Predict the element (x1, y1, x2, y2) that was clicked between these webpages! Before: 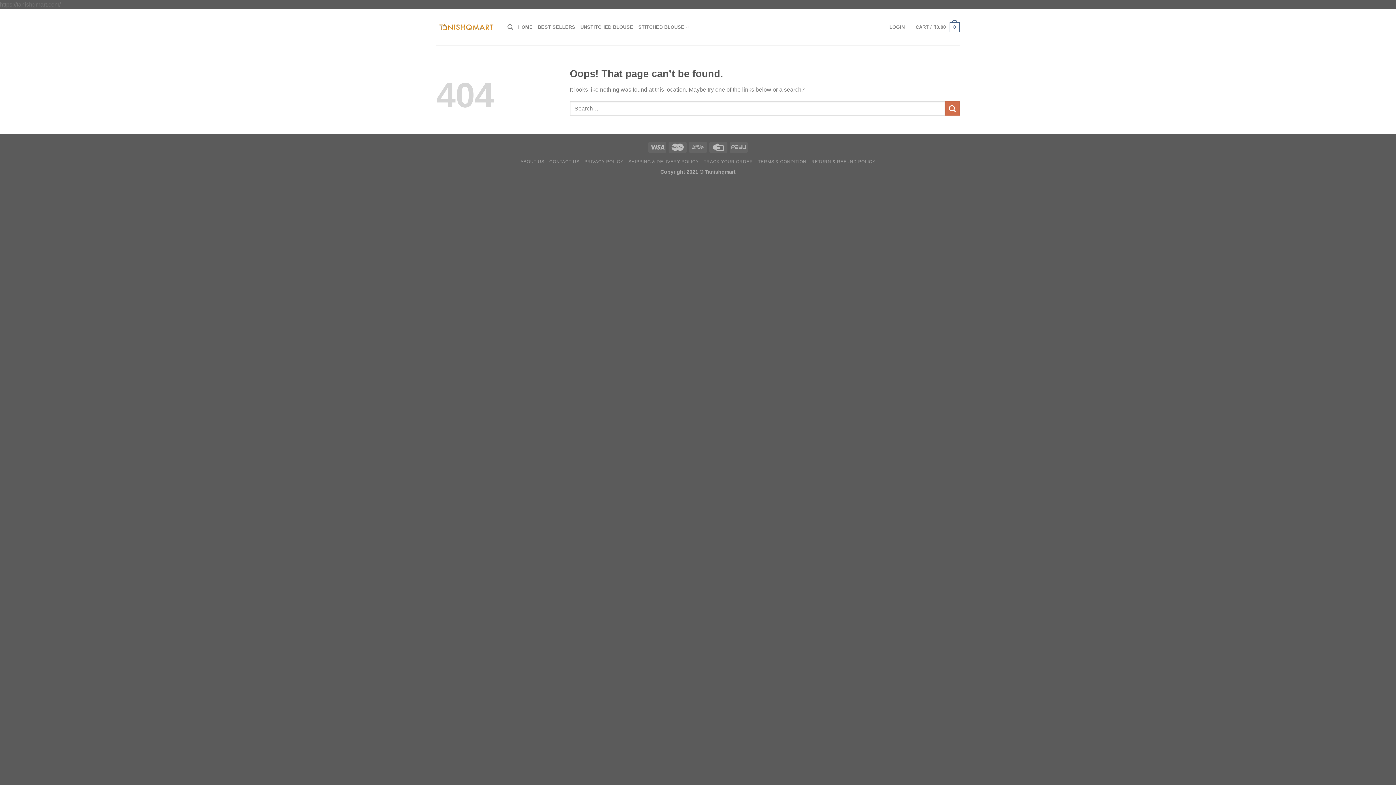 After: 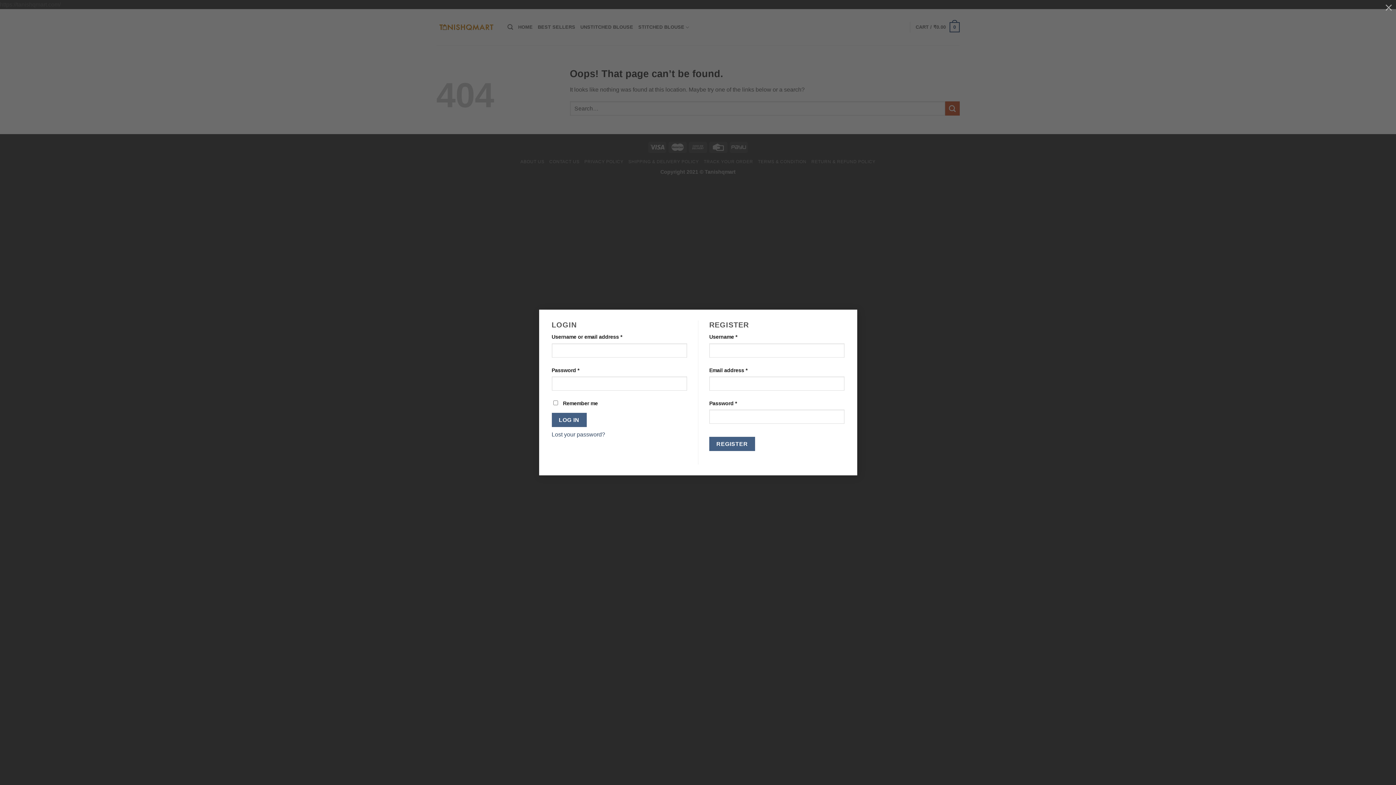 Action: label: LOGIN bbox: (889, 20, 905, 34)